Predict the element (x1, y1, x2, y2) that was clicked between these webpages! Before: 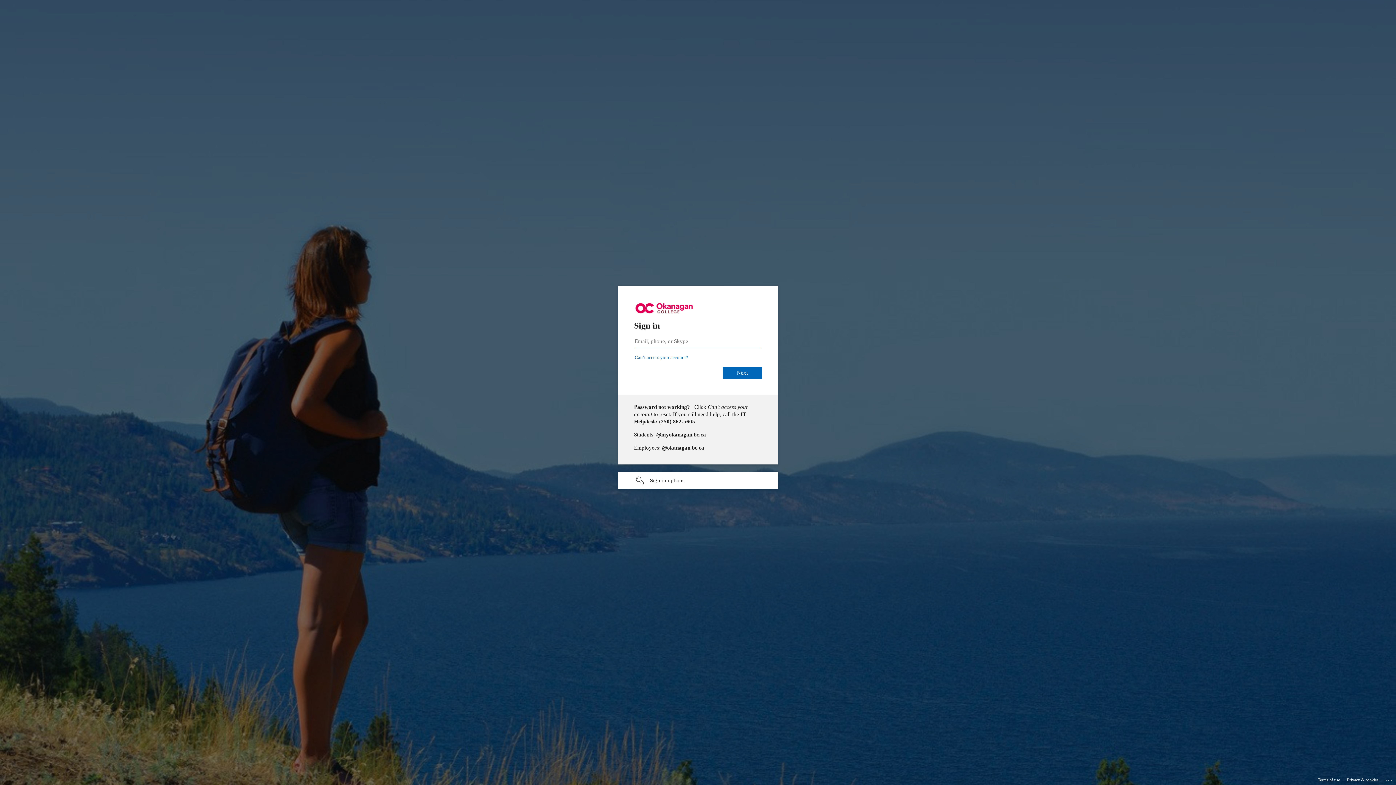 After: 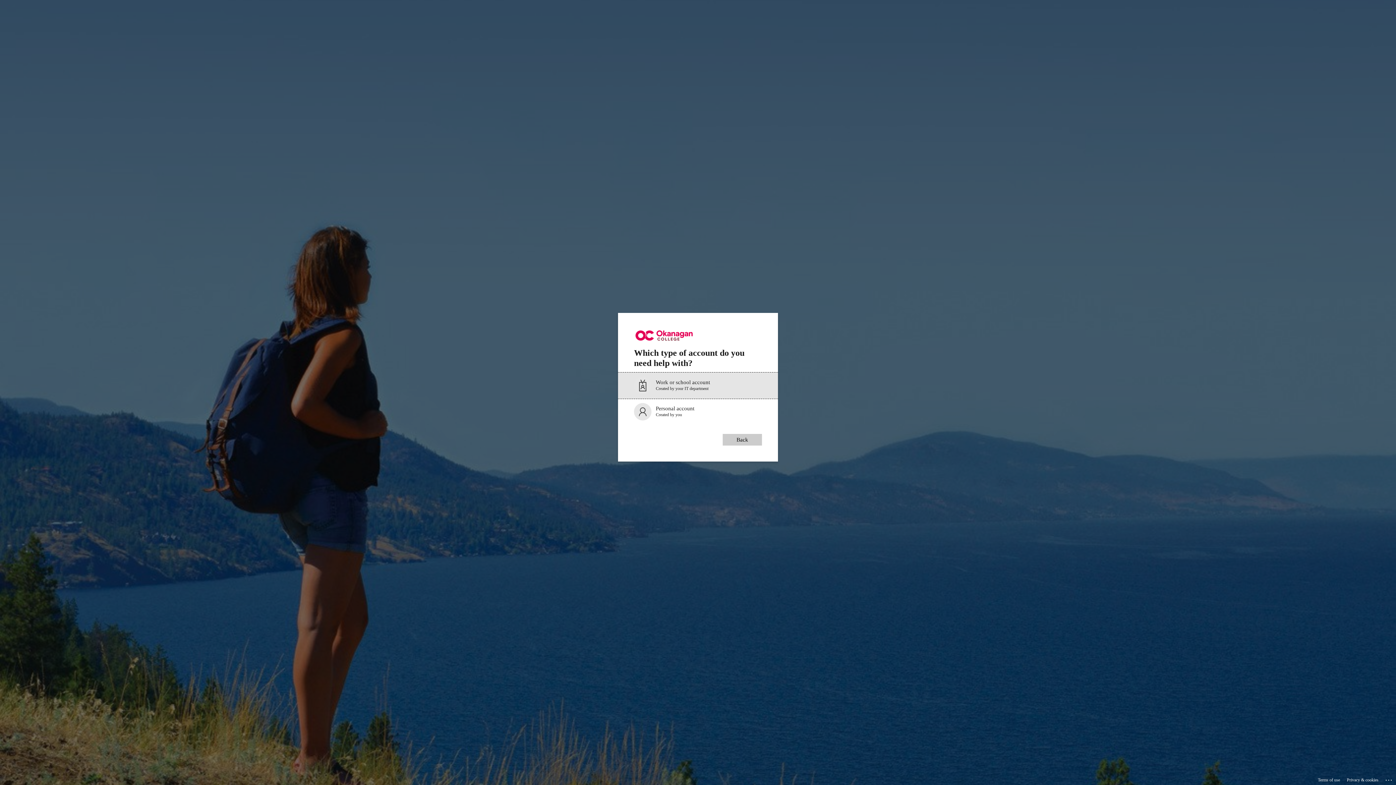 Action: bbox: (634, 354, 688, 360) label: Can’t access your account?